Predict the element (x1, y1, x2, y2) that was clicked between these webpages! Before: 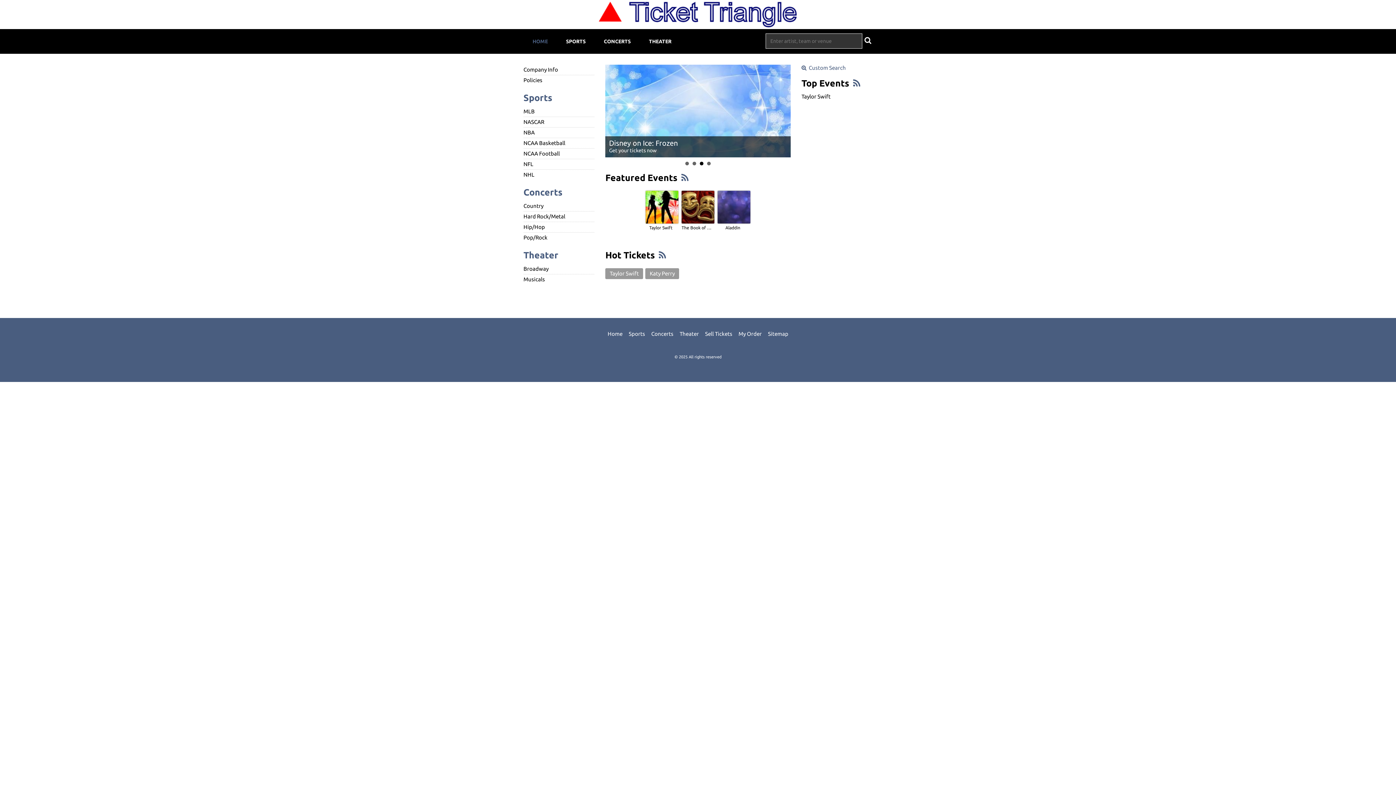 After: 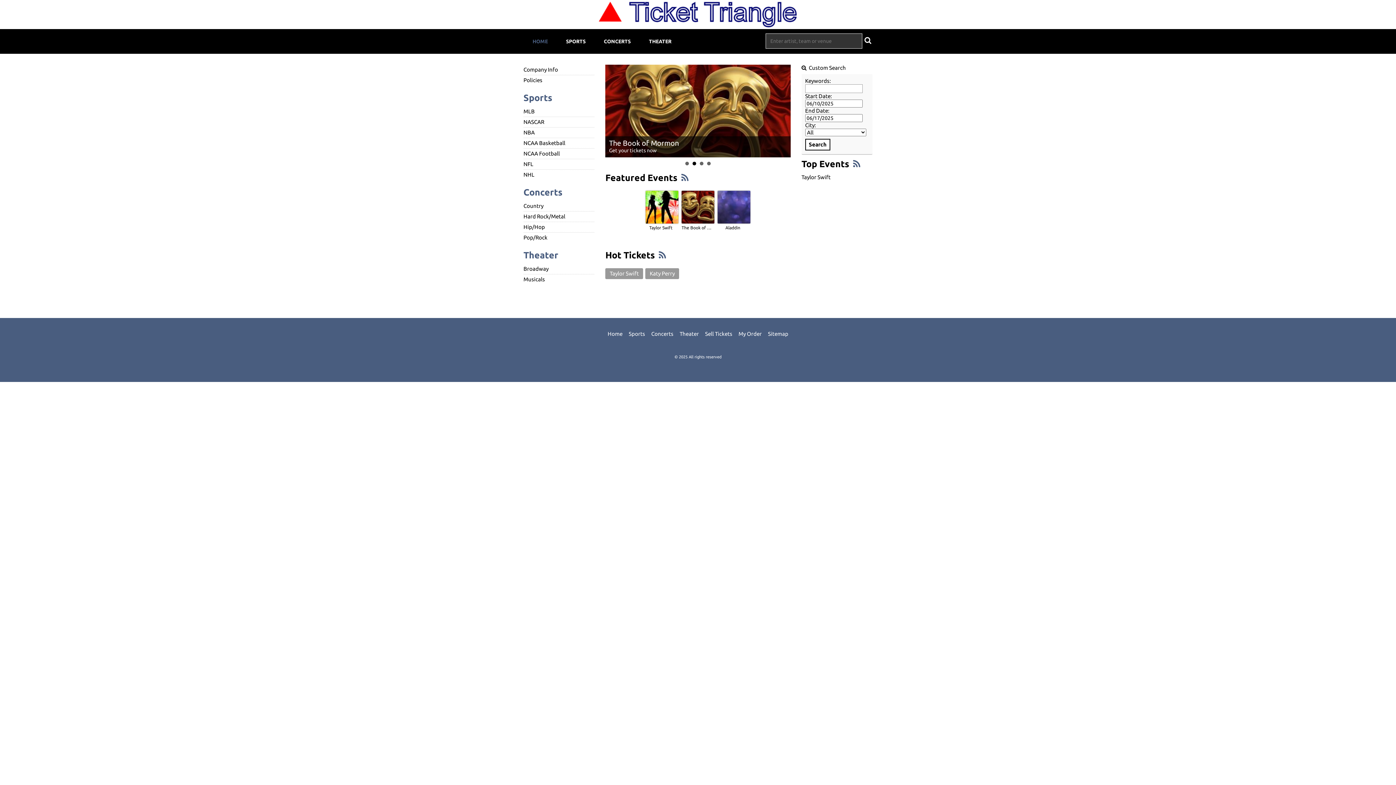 Action: label:   Custom Search bbox: (801, 64, 872, 74)